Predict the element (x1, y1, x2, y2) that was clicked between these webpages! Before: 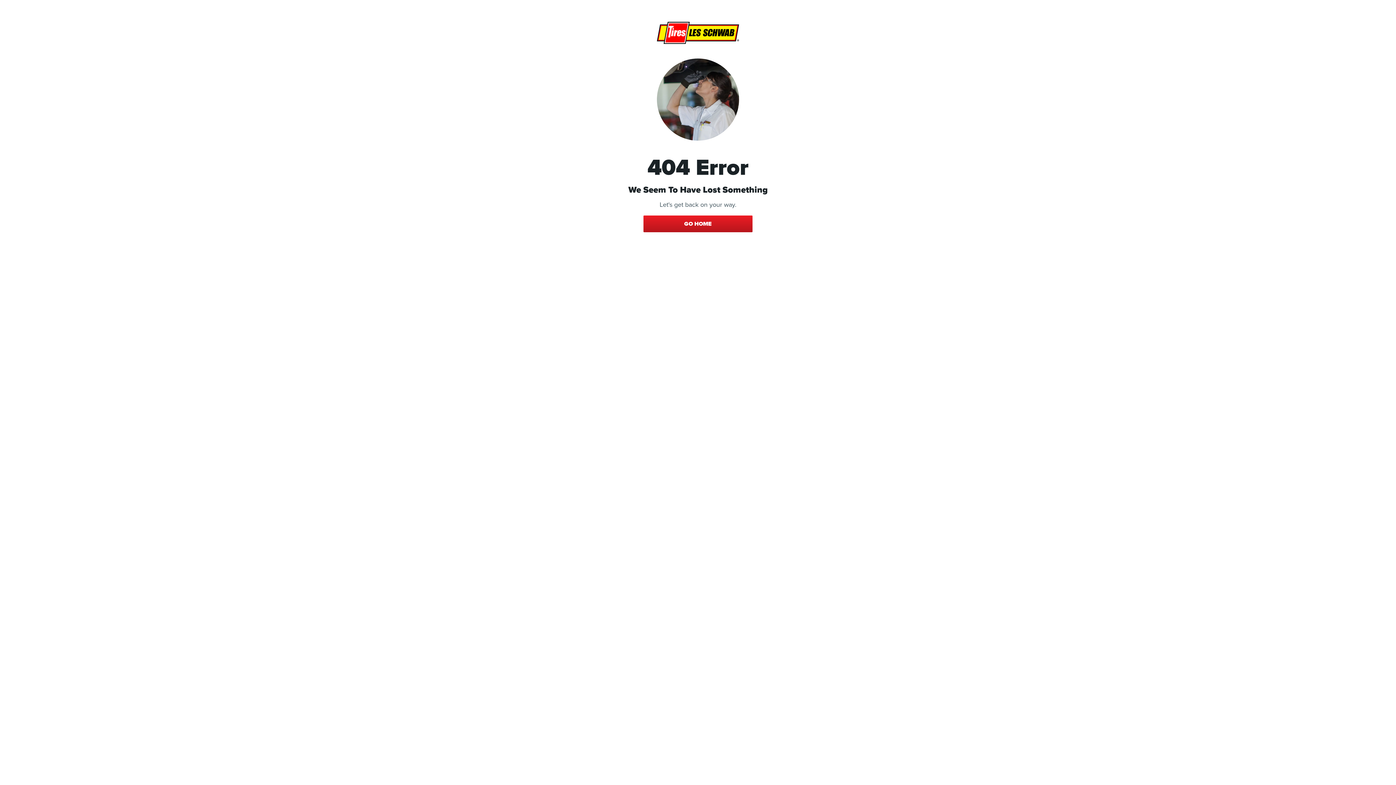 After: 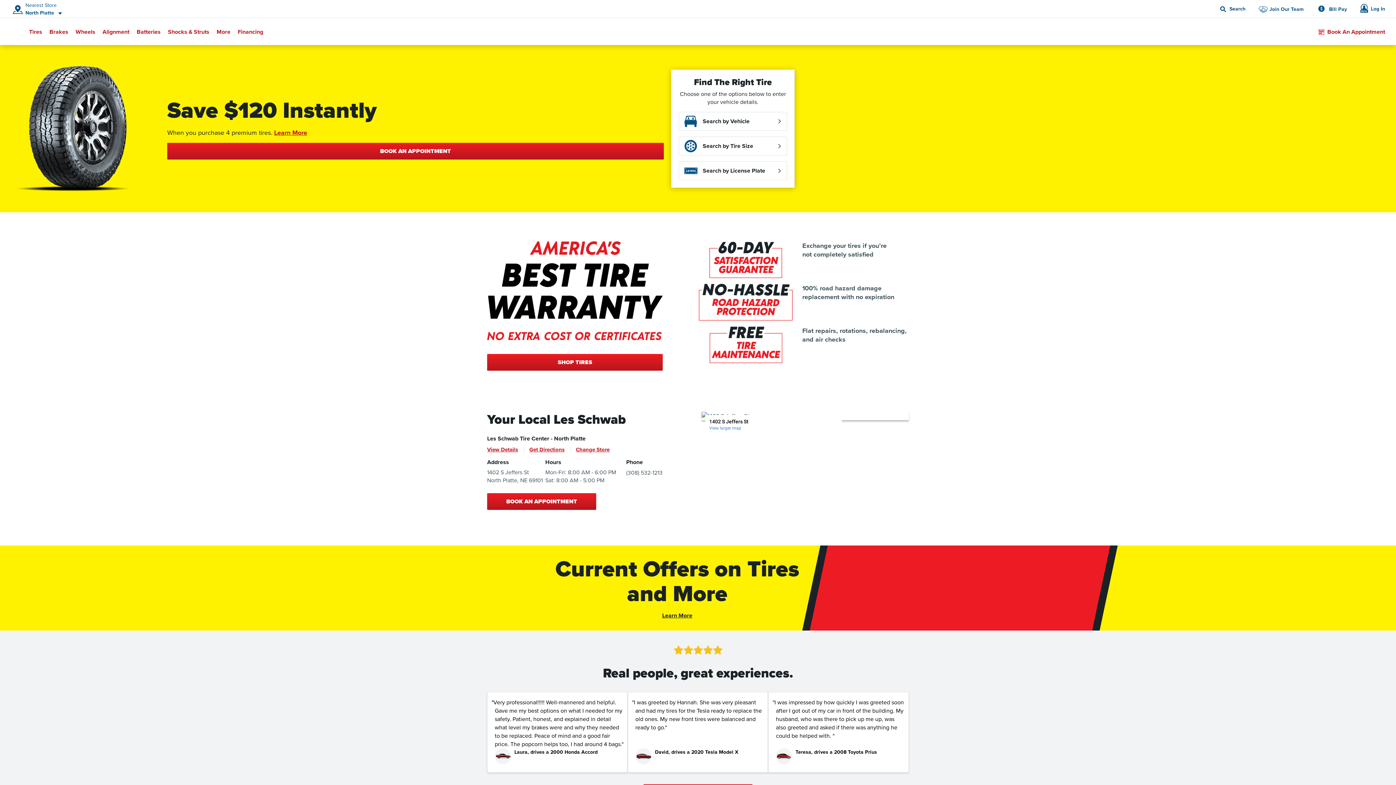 Action: bbox: (643, 215, 752, 232) label: GO HOME